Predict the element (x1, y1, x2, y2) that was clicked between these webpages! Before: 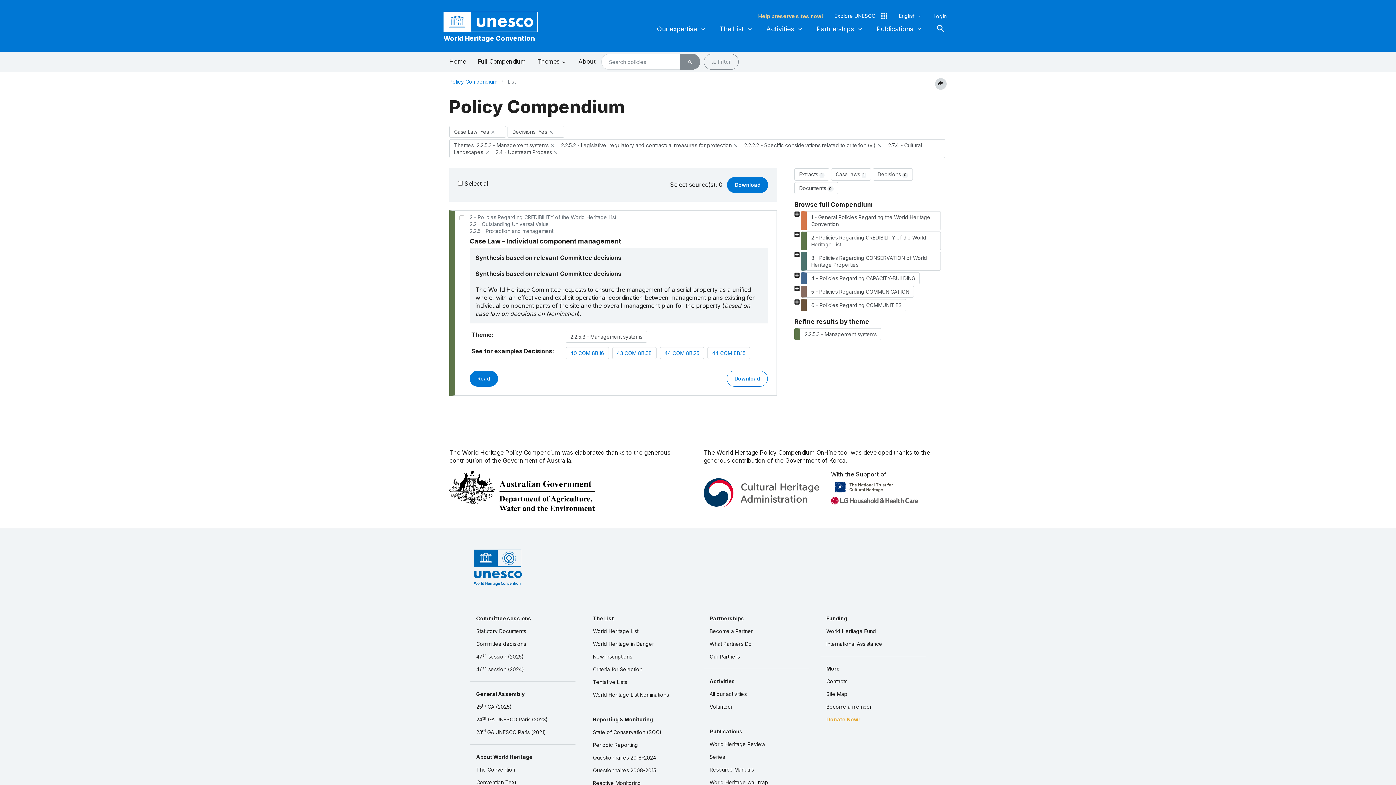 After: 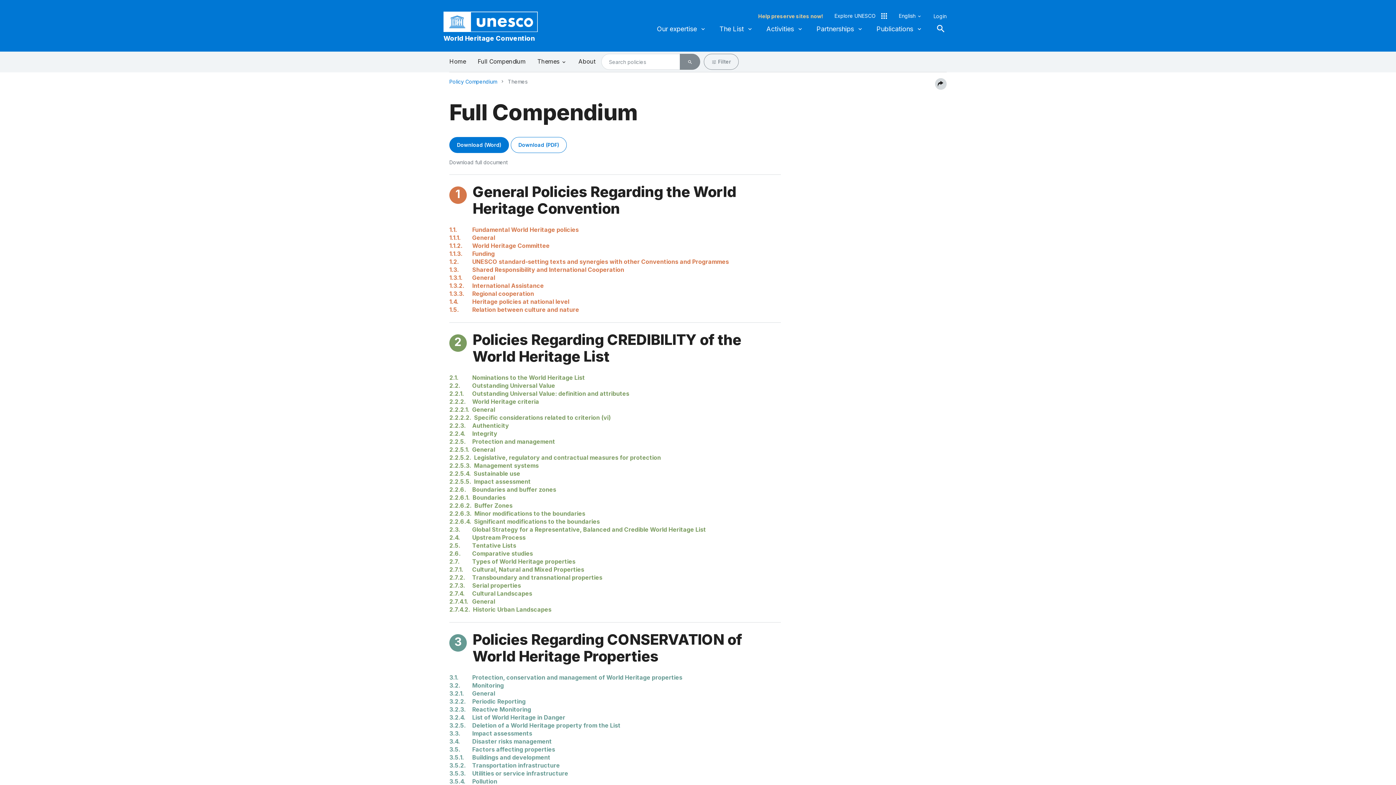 Action: bbox: (472, 51, 531, 72) label: link-full-compendium